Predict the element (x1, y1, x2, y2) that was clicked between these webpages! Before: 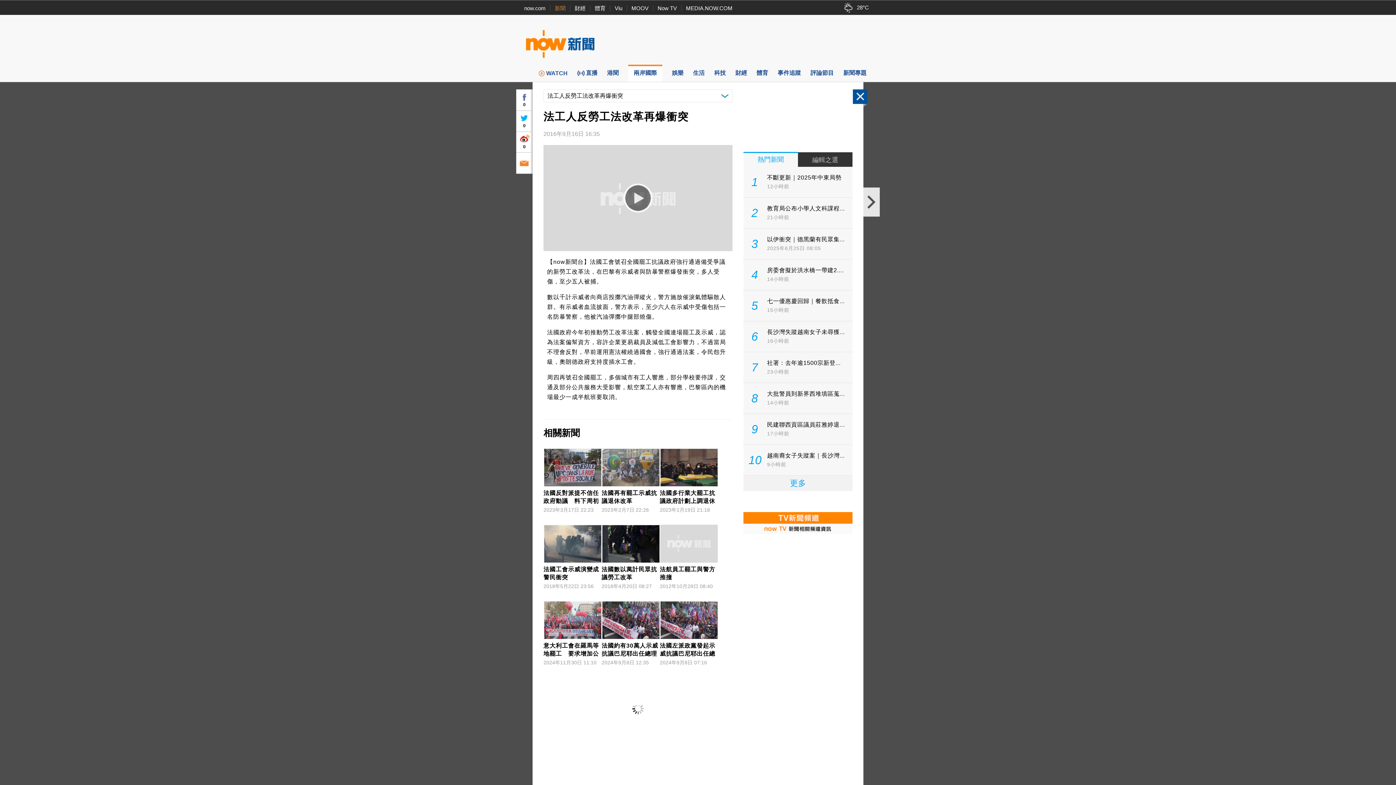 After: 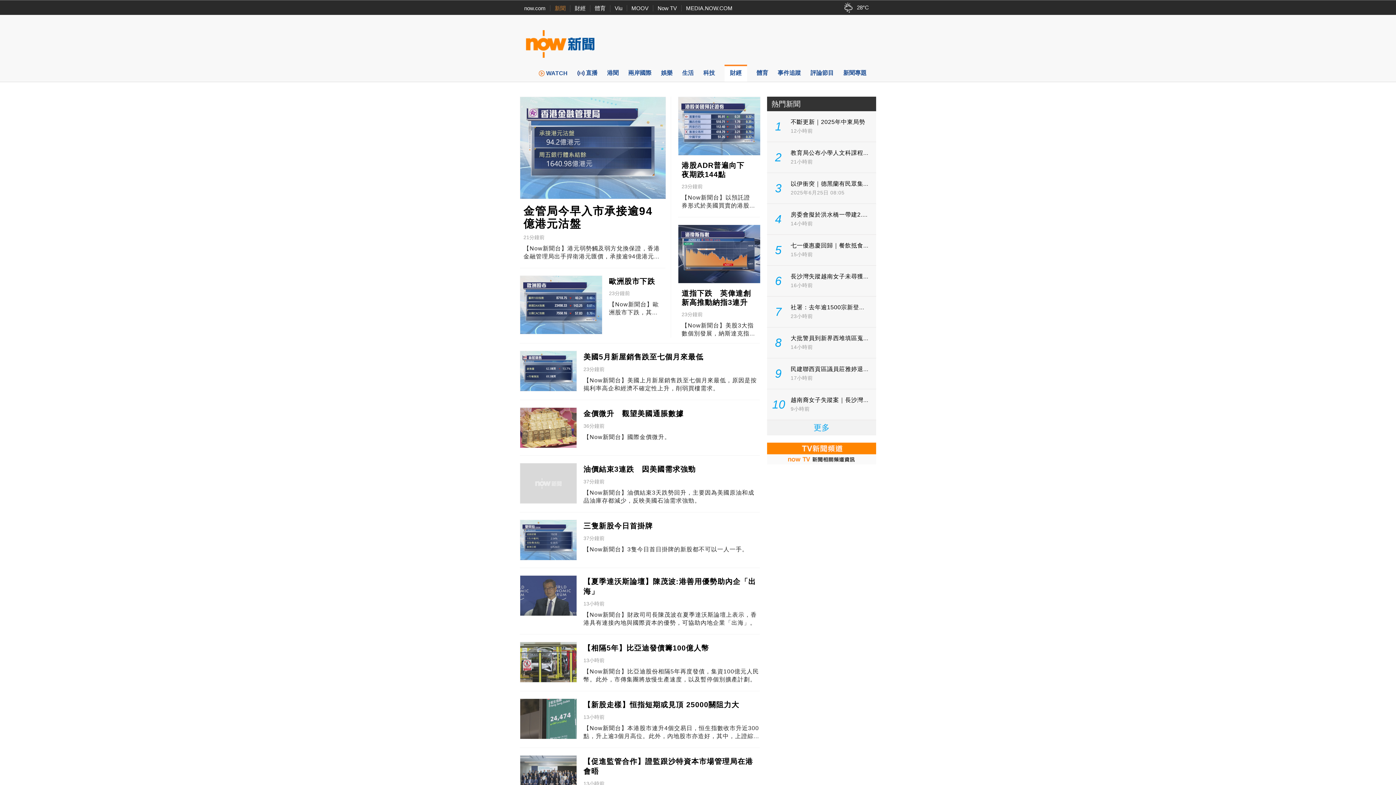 Action: bbox: (735, 64, 747, 81) label: 財經